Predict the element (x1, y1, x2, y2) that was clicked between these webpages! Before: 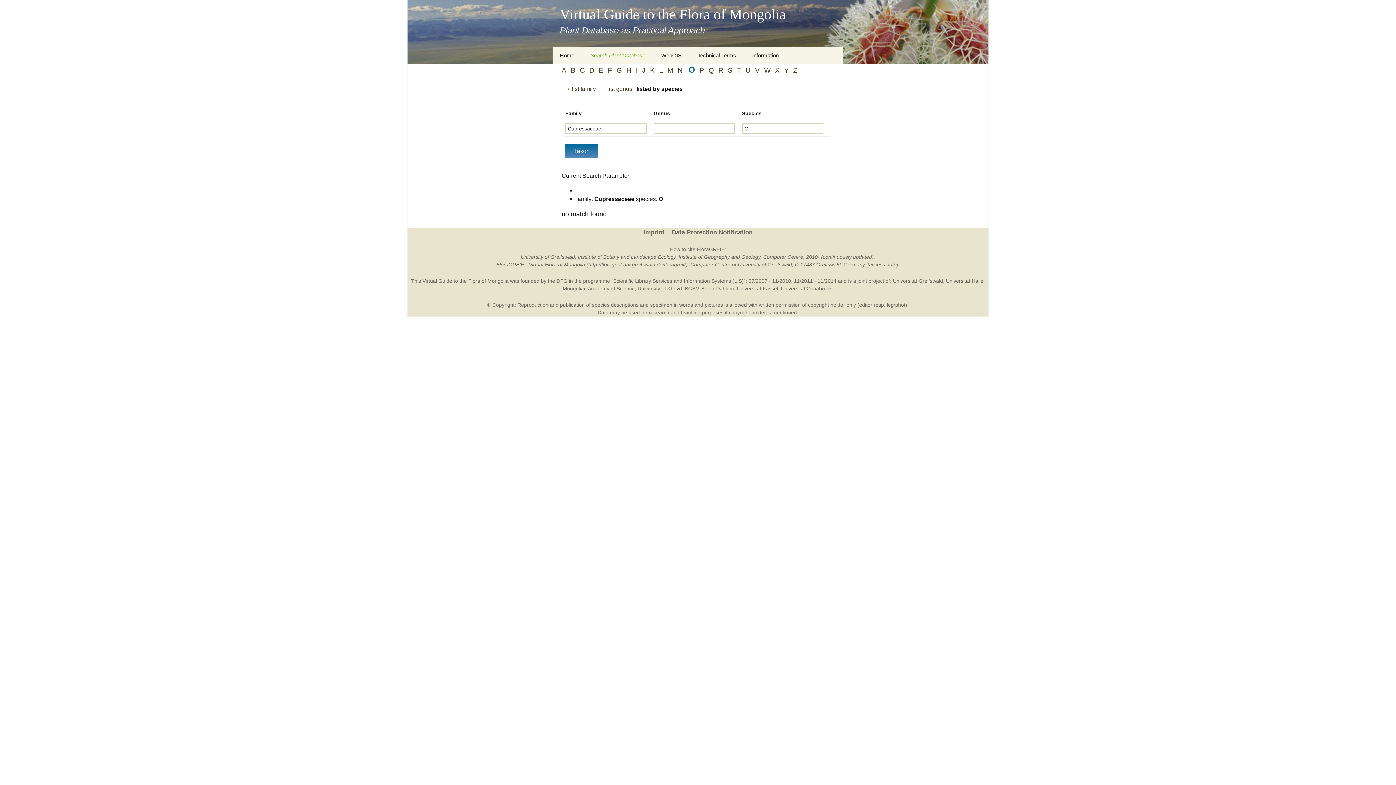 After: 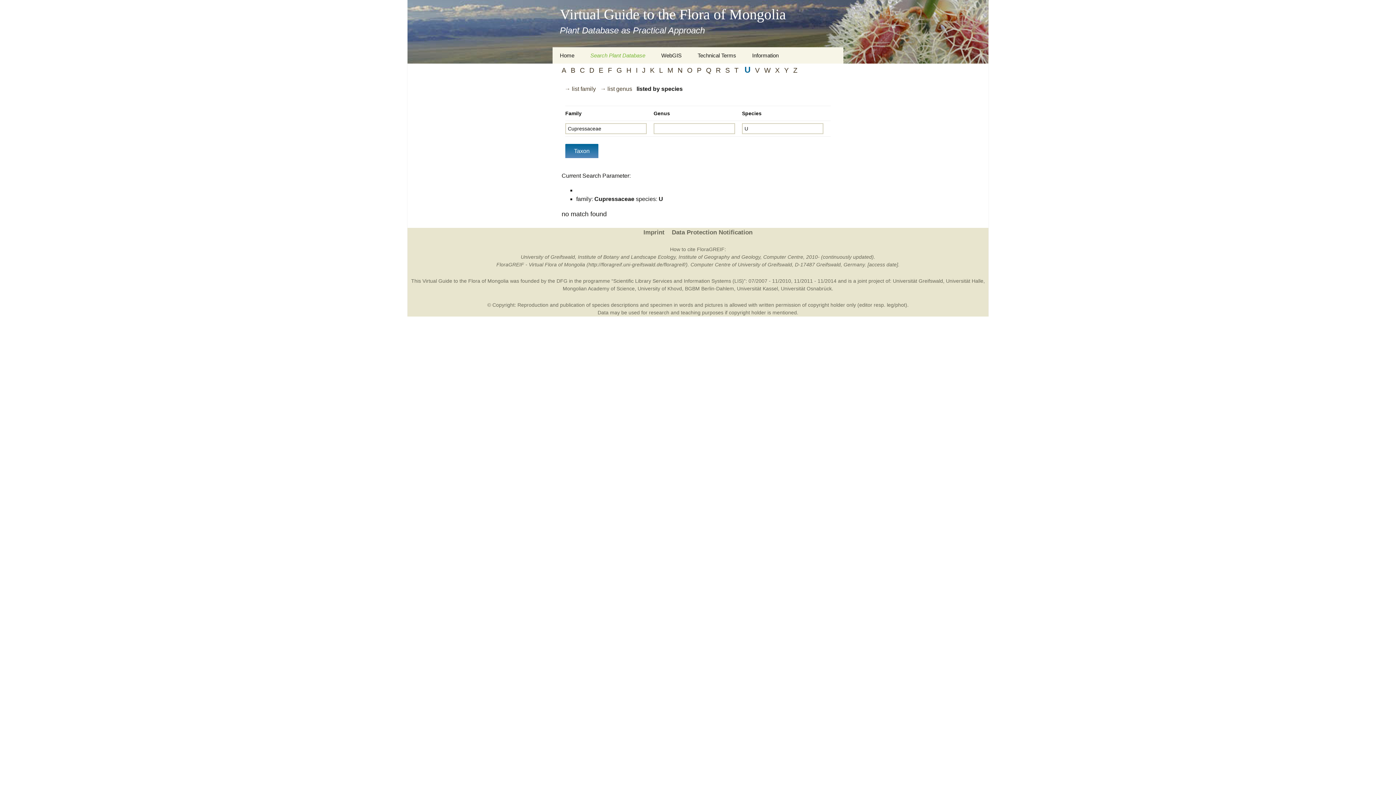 Action: bbox: (745, 66, 750, 74) label: U